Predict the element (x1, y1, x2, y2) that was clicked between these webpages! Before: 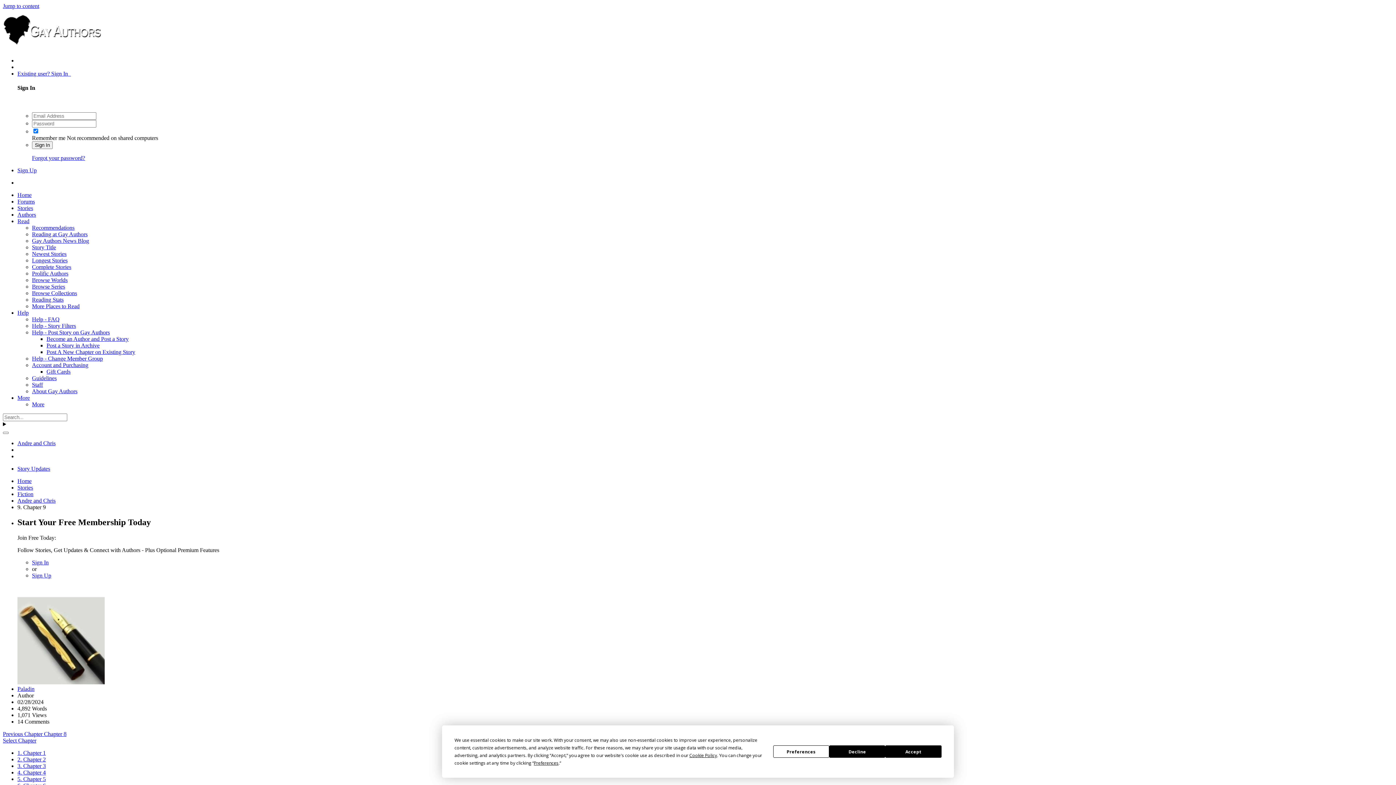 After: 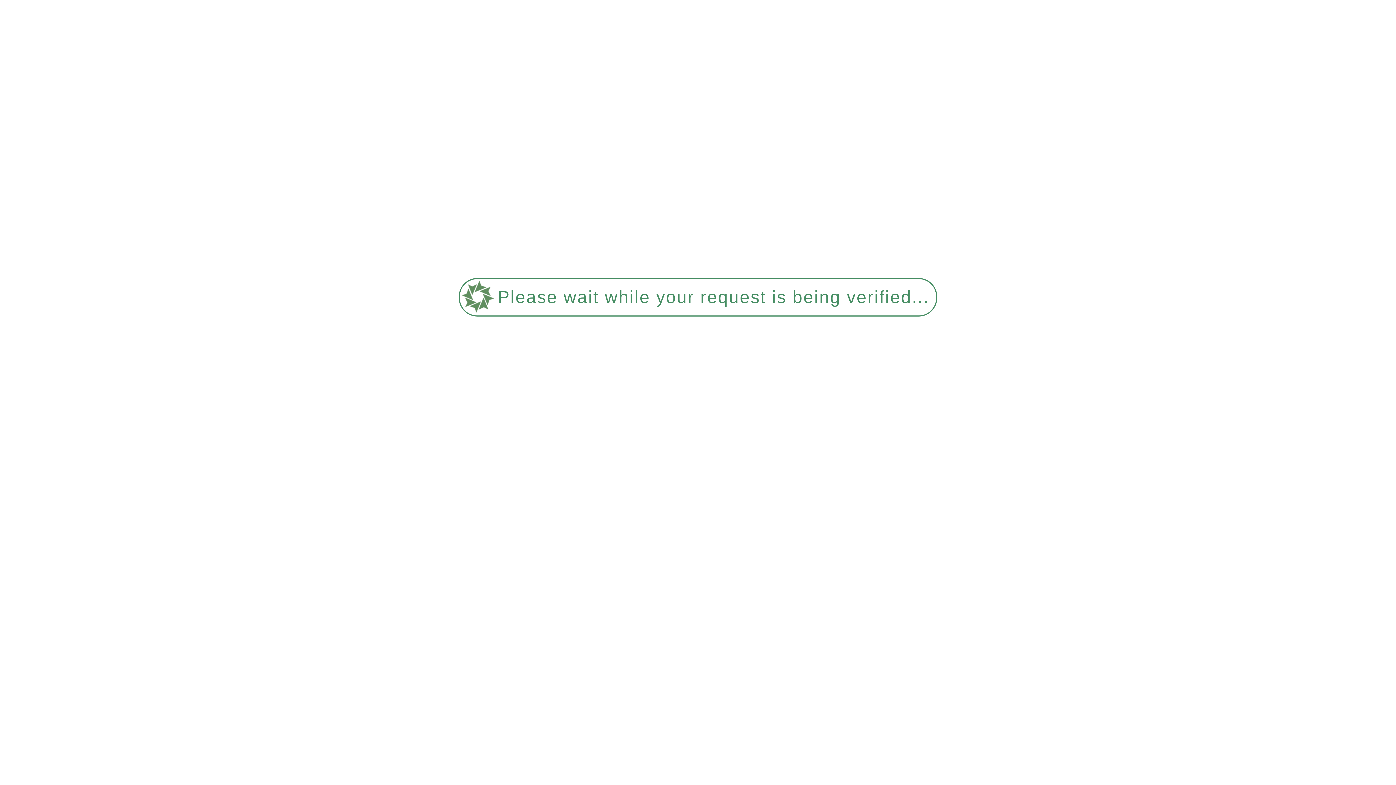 Action: label: Post a Story in Archive bbox: (46, 342, 99, 348)